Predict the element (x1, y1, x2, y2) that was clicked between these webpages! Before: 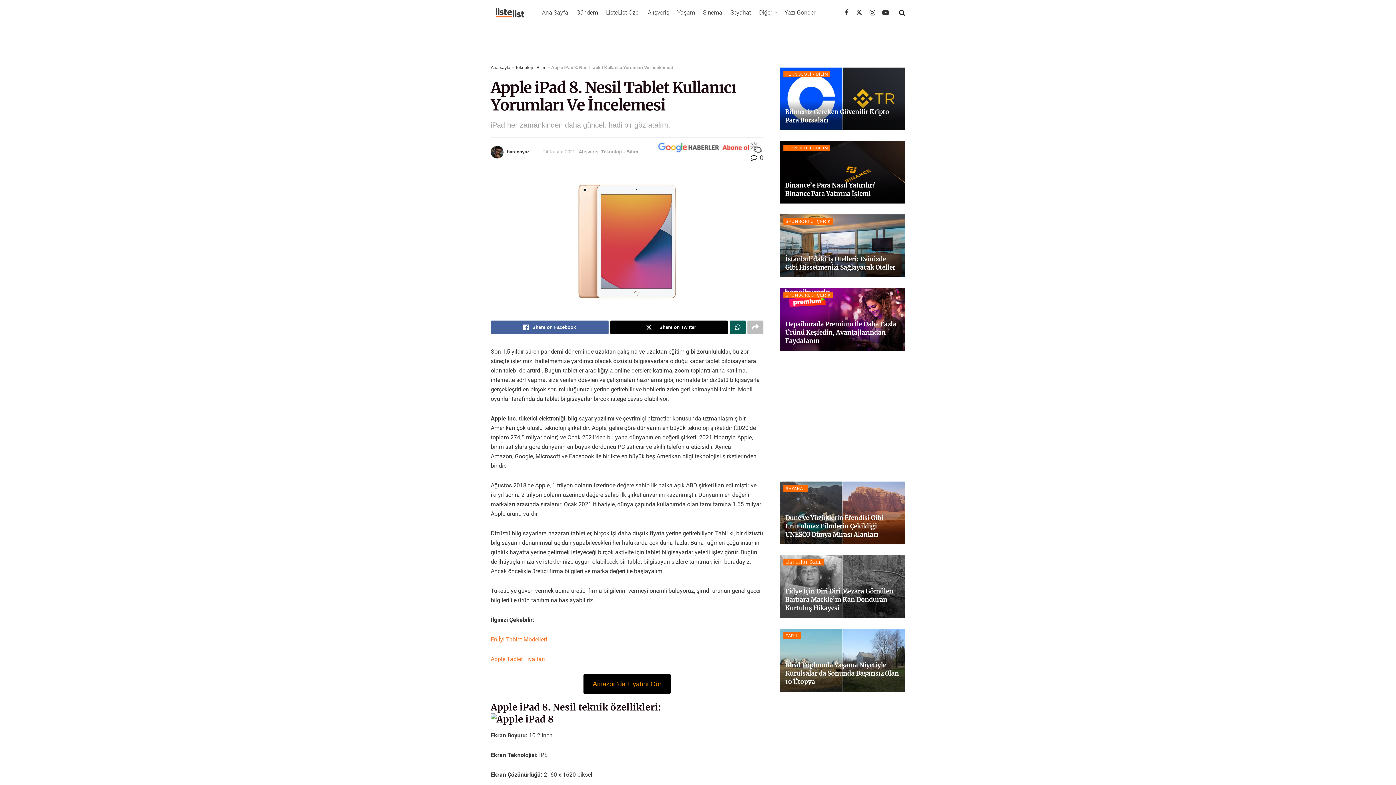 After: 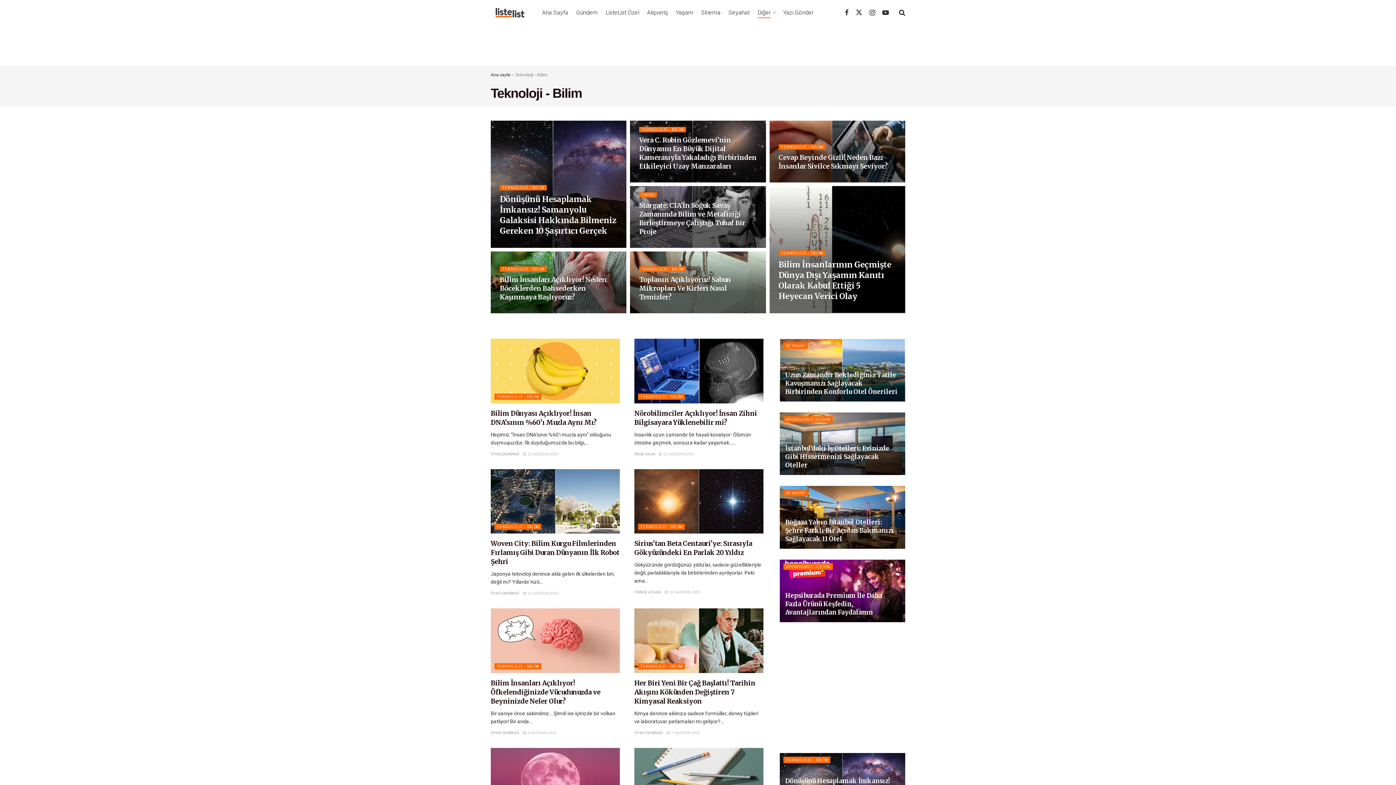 Action: bbox: (601, 148, 638, 154) label: Teknoloji - Bilim